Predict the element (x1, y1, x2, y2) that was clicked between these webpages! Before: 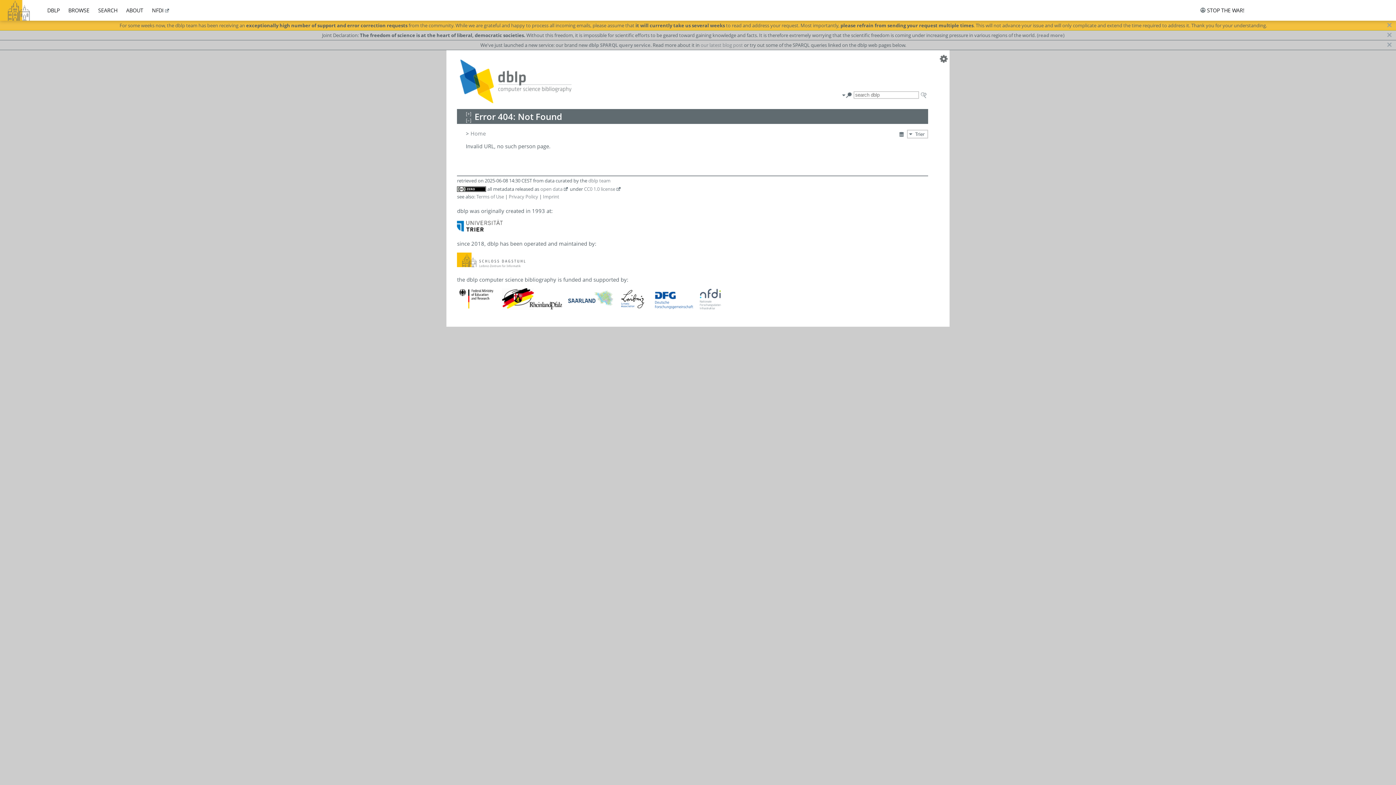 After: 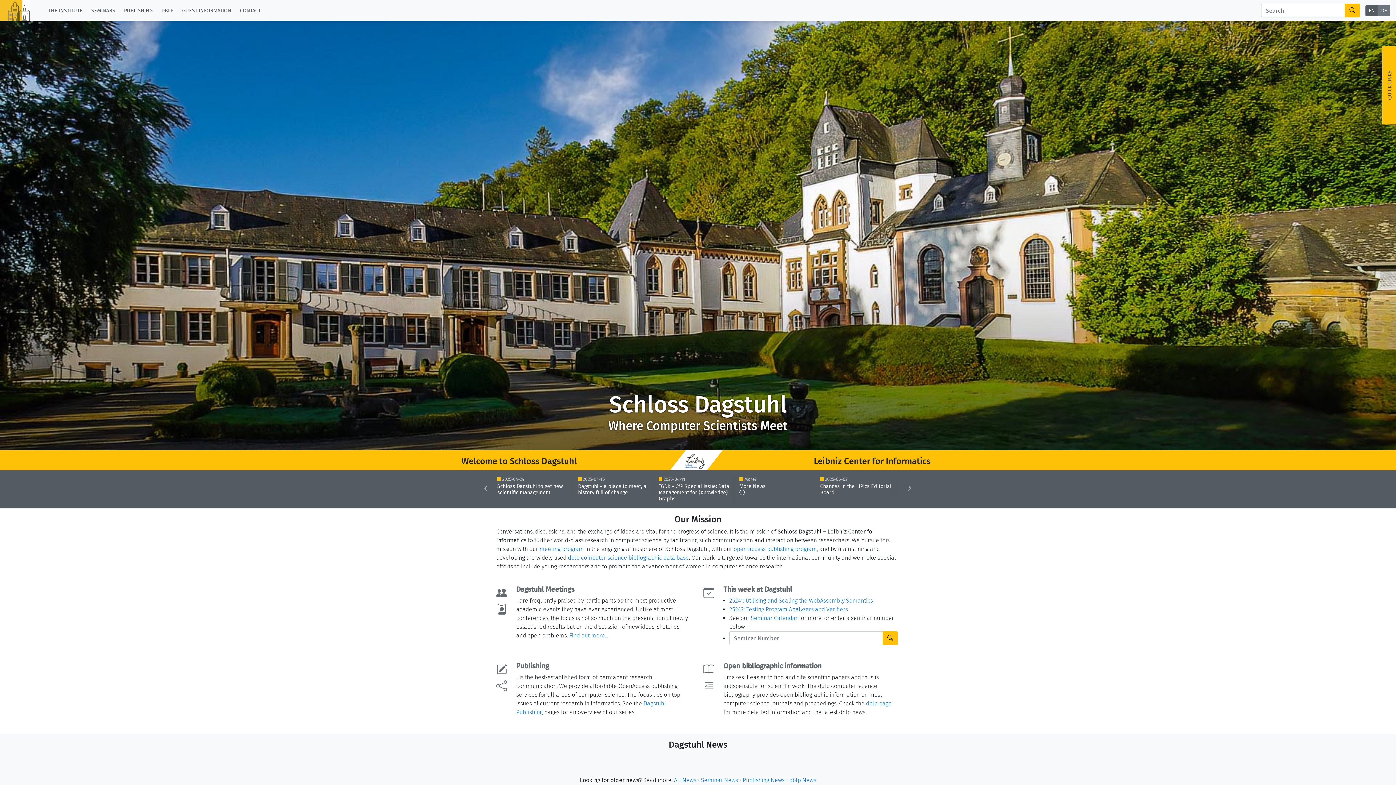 Action: bbox: (0, 0, 44, 20)